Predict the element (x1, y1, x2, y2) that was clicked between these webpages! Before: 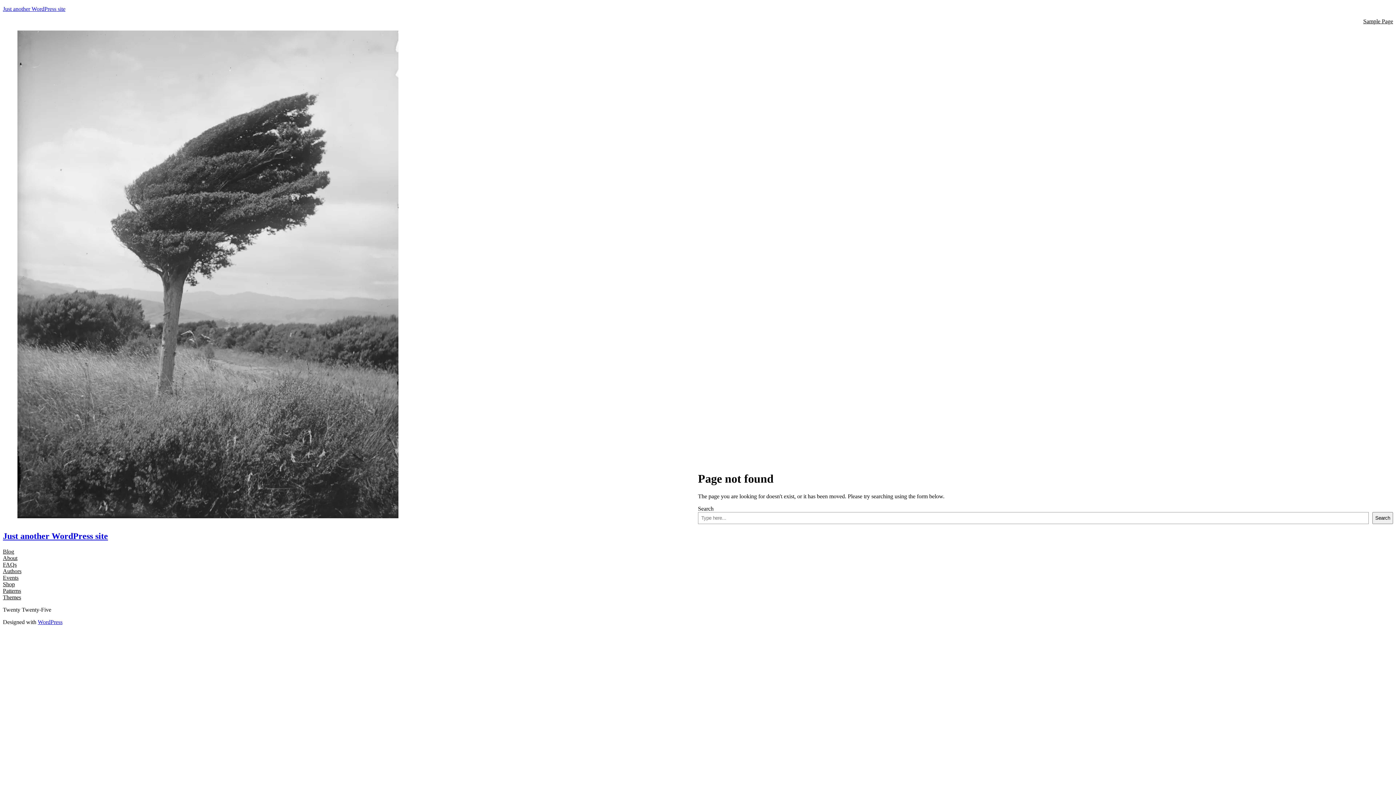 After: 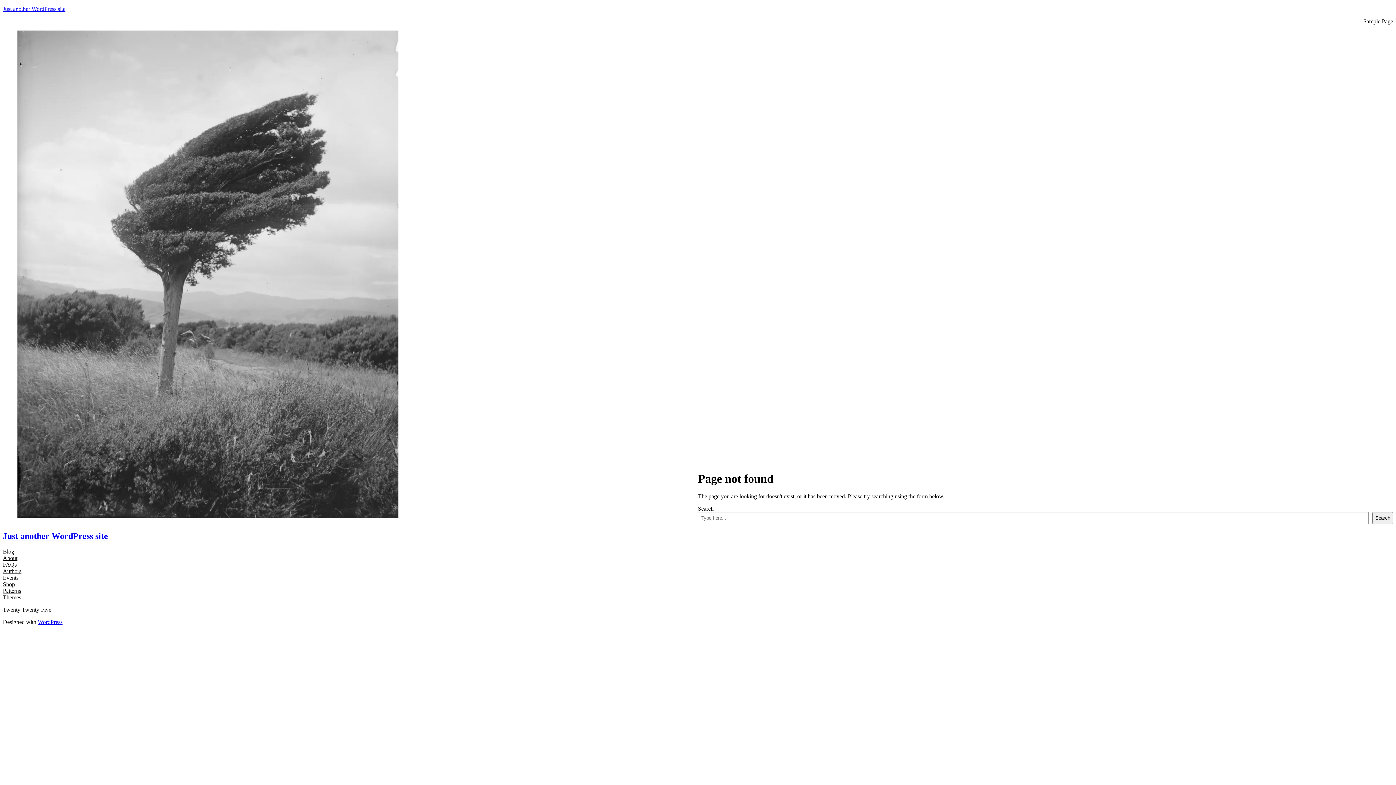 Action: label: Authors bbox: (2, 568, 21, 574)